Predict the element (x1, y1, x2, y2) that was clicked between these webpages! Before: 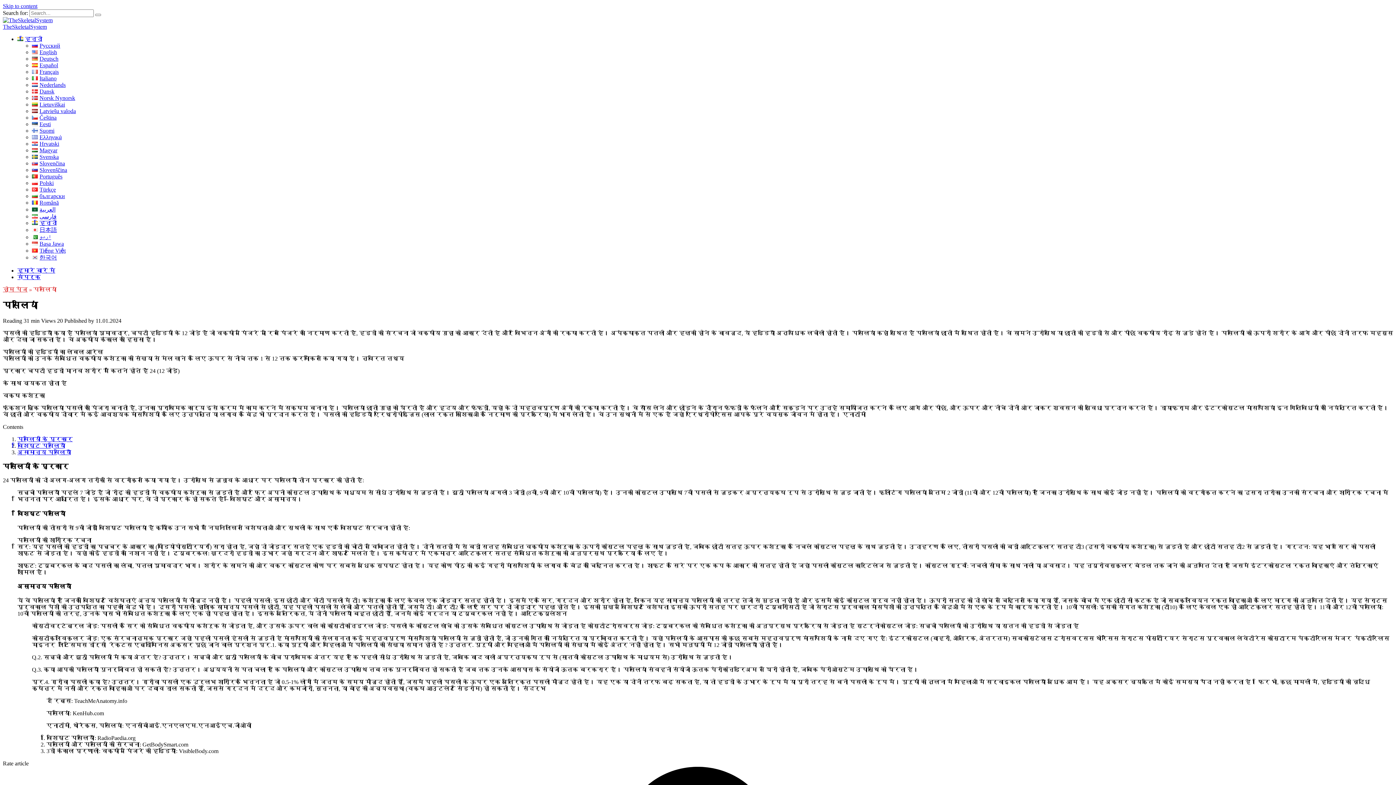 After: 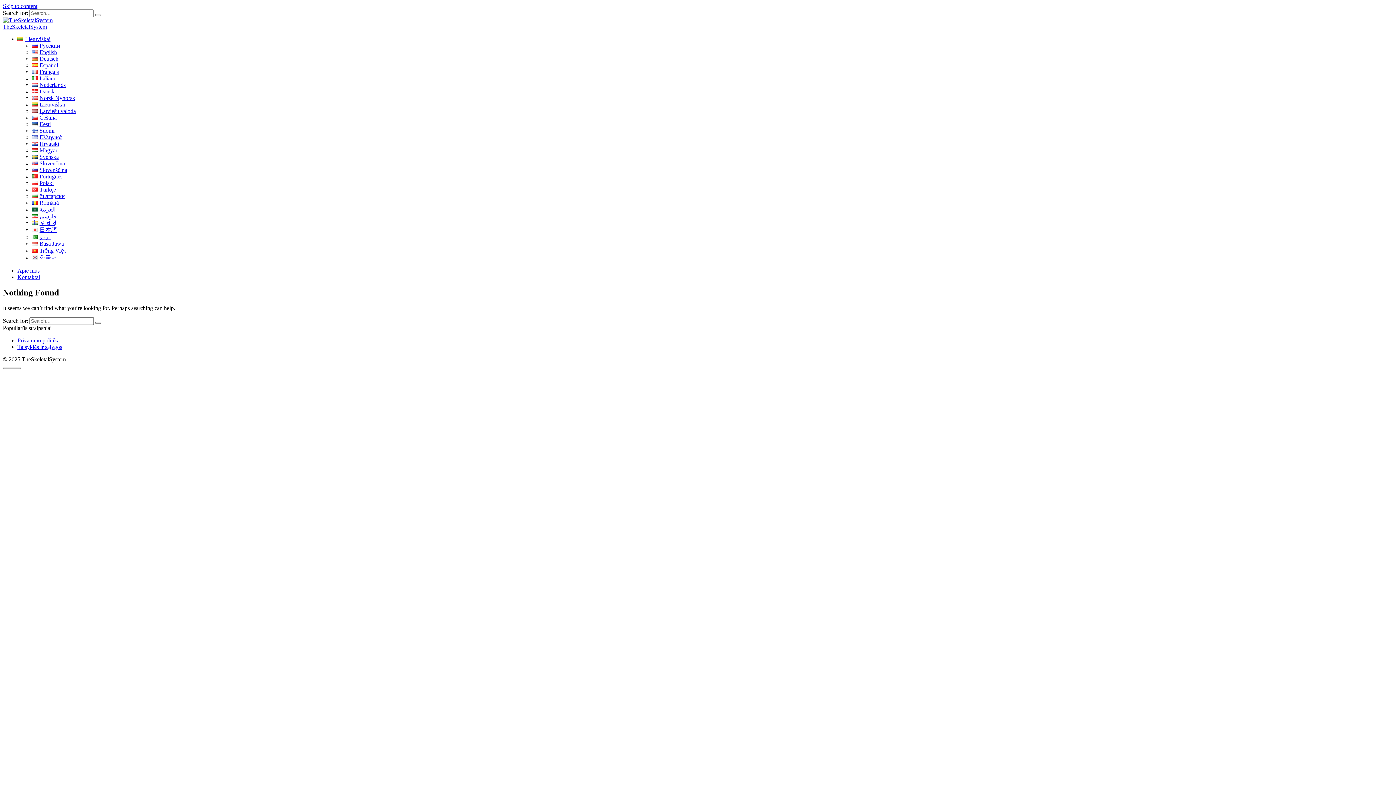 Action: label: Lietuviškai bbox: (32, 101, 65, 107)